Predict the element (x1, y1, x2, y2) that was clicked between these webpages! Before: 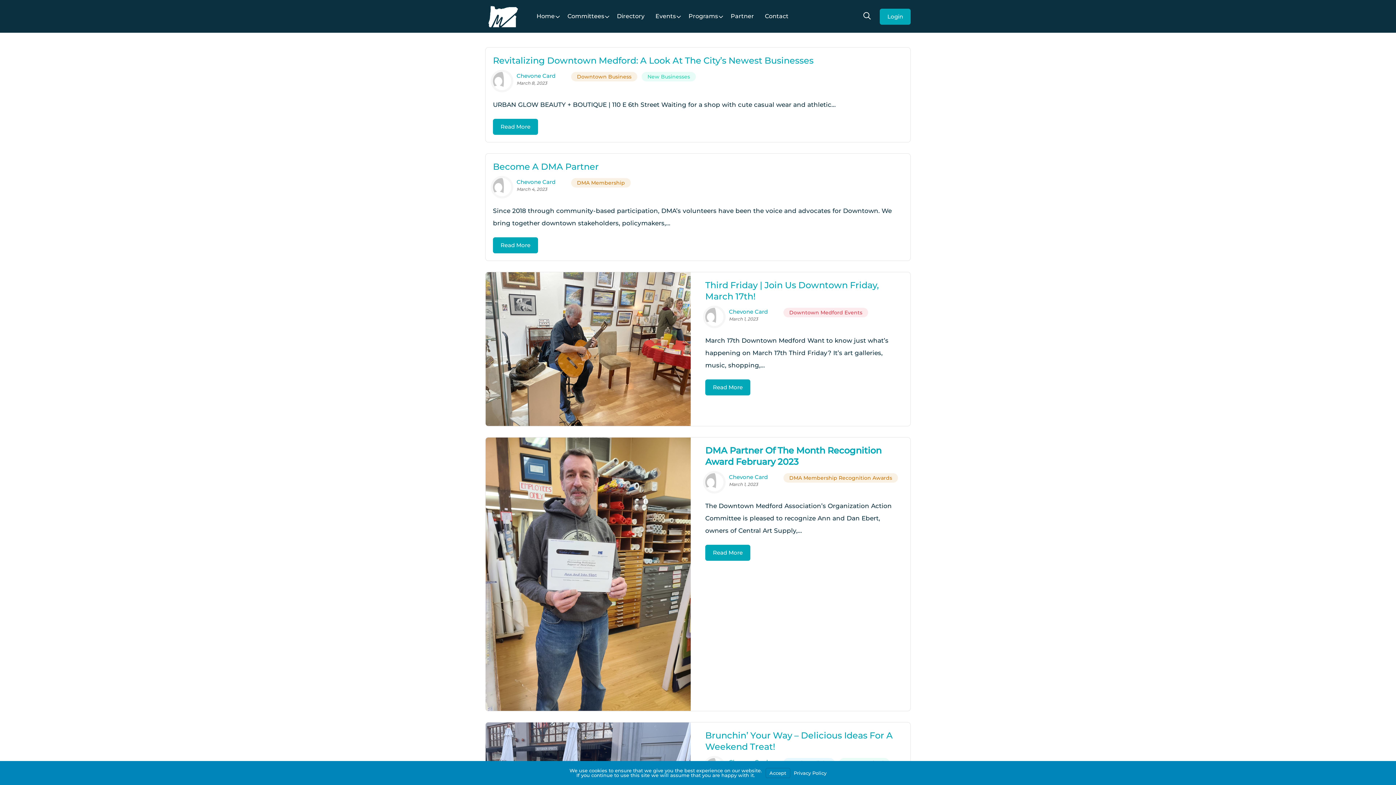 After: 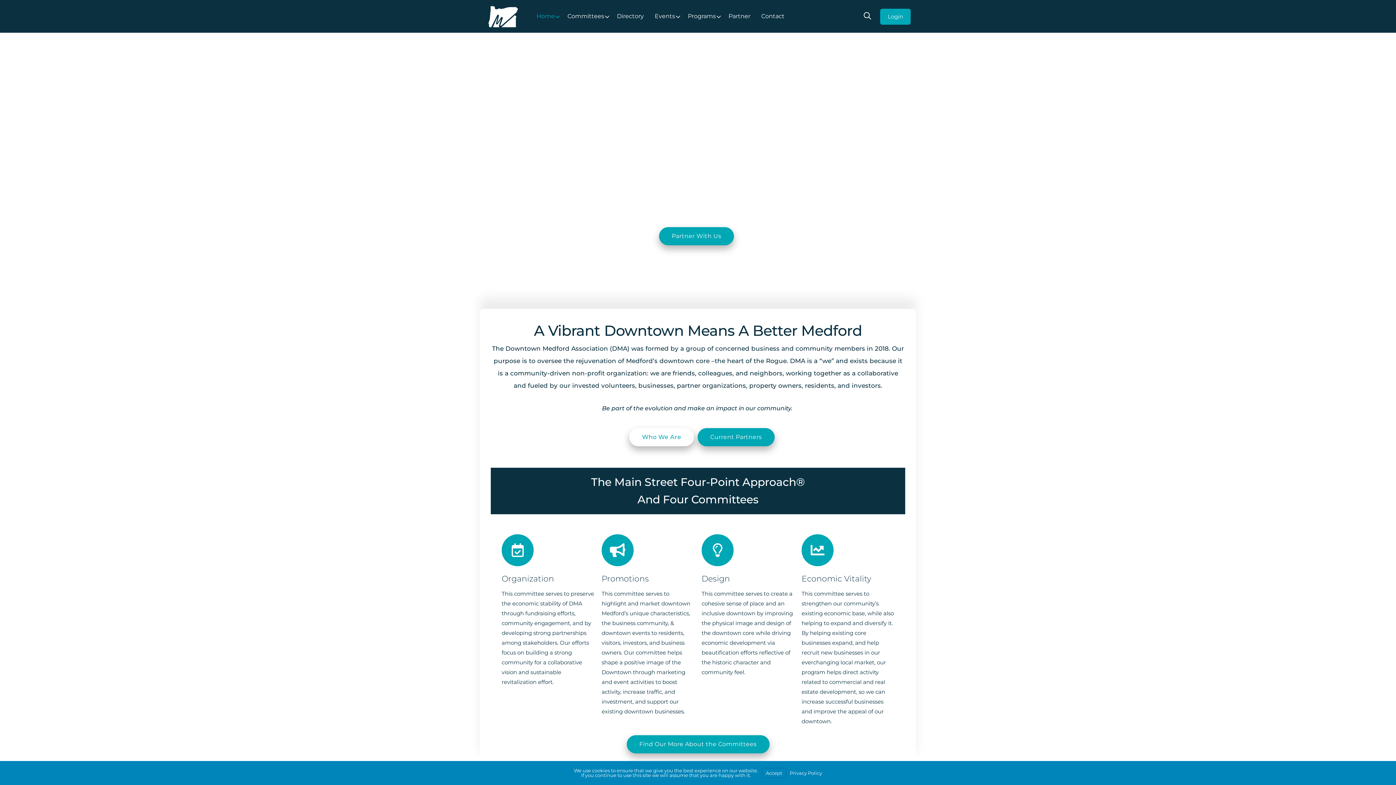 Action: bbox: (531, 9, 562, 23) label: Home